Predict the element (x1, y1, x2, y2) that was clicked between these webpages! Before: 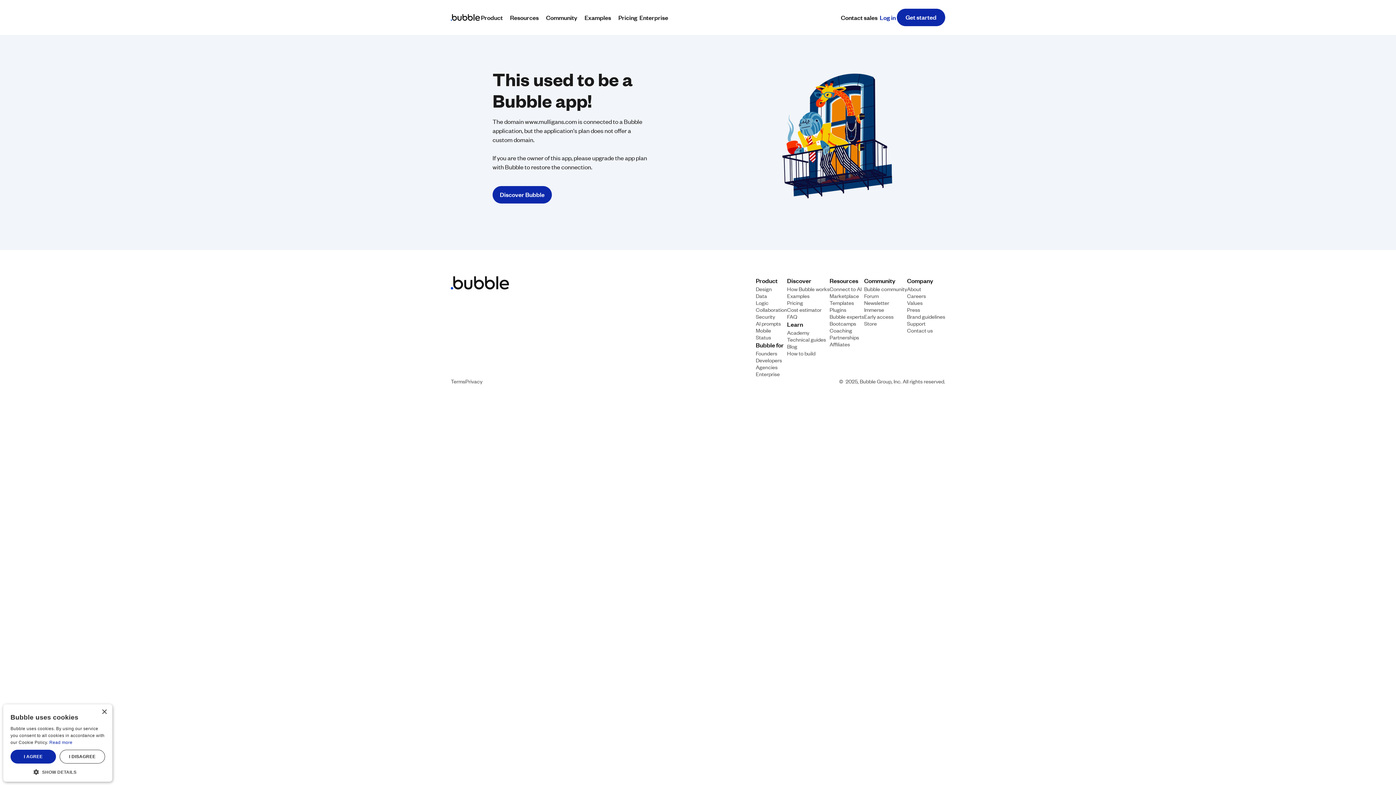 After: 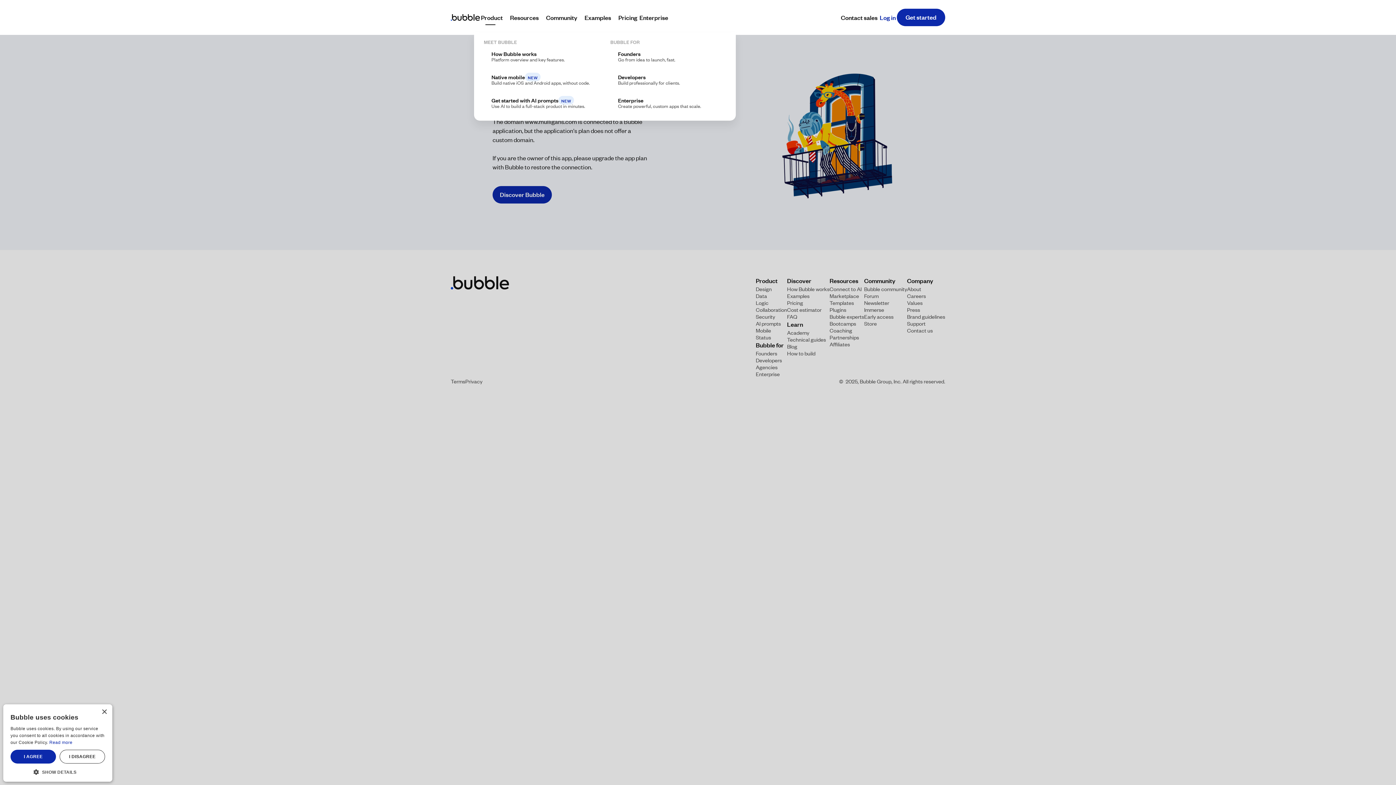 Action: bbox: (480, 12, 509, 22) label: Product